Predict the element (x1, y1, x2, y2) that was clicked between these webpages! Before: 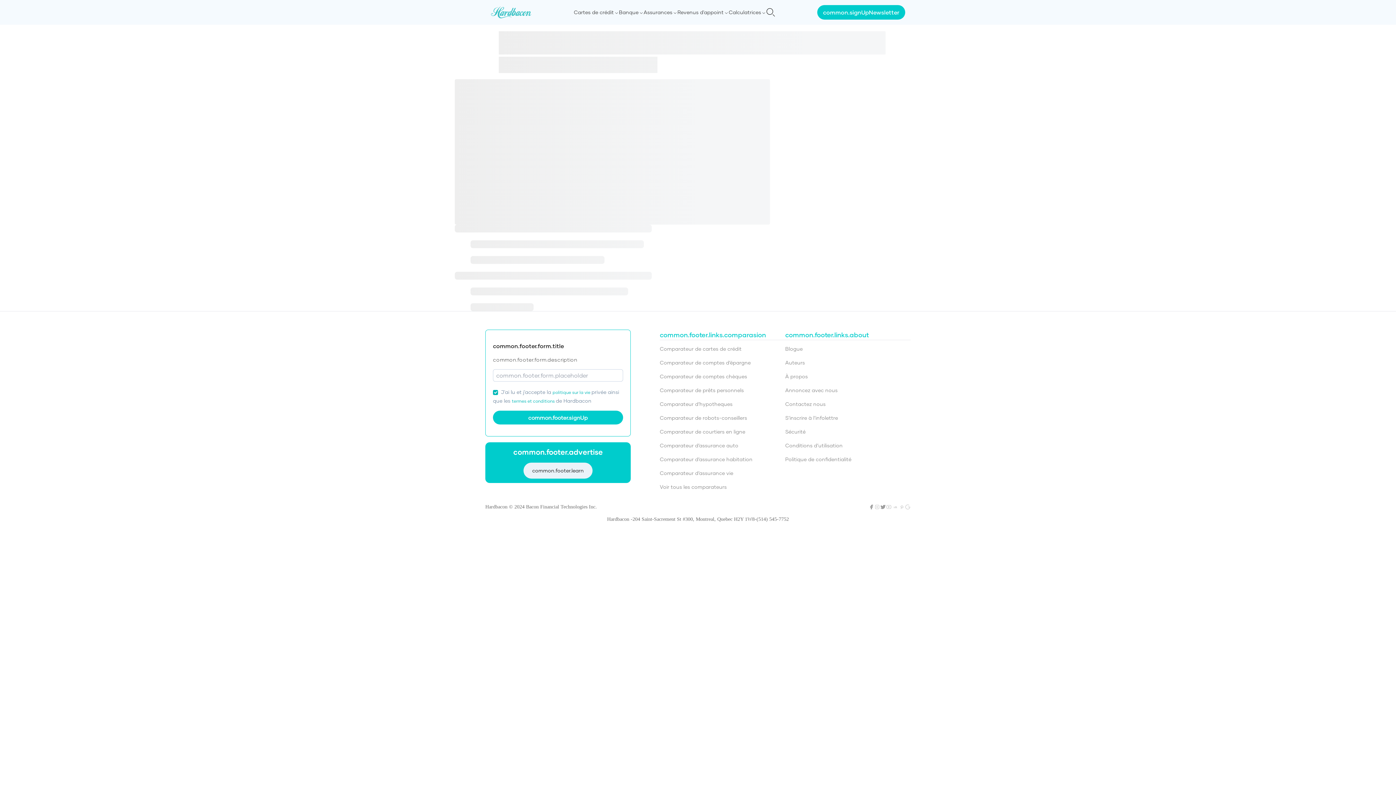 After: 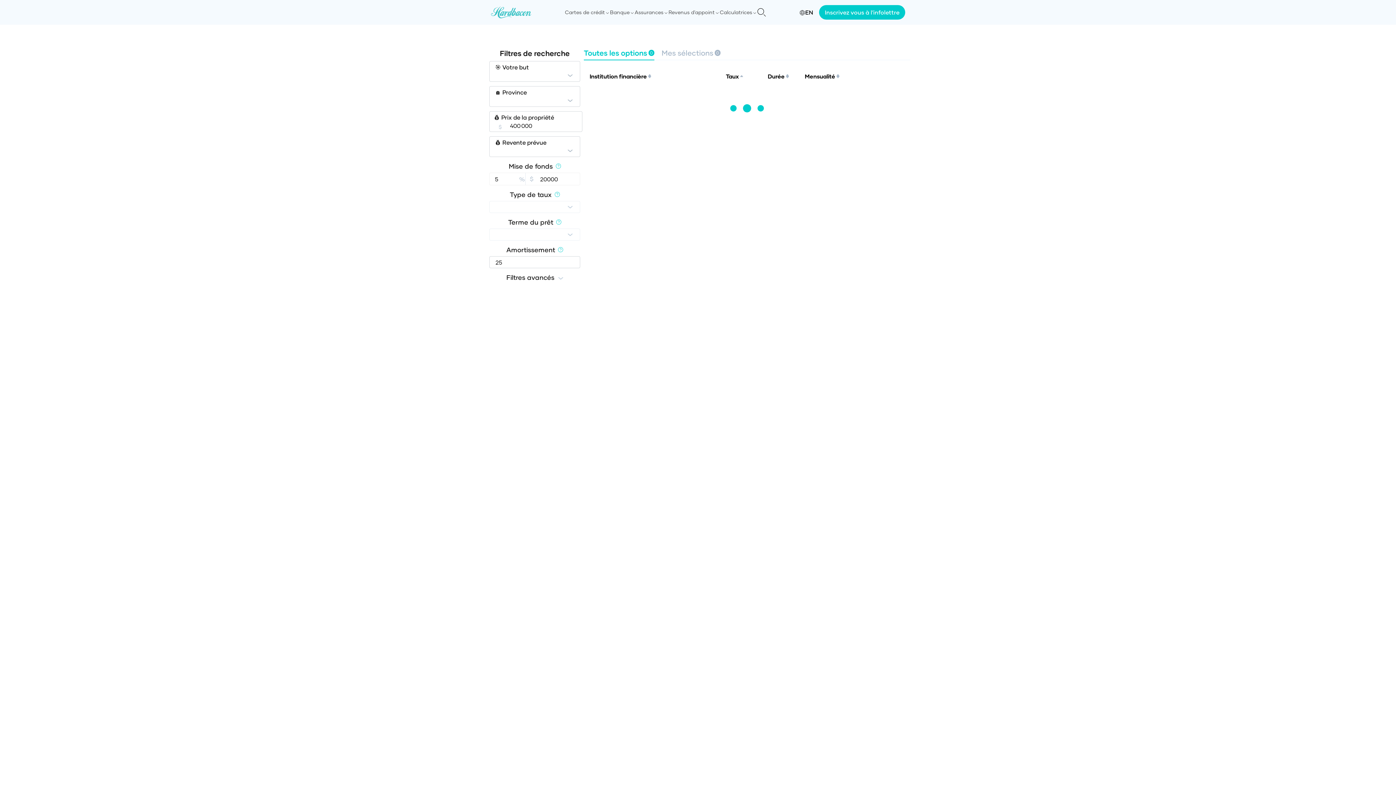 Action: bbox: (660, 401, 732, 407) label: Comparateur d’hypotheques